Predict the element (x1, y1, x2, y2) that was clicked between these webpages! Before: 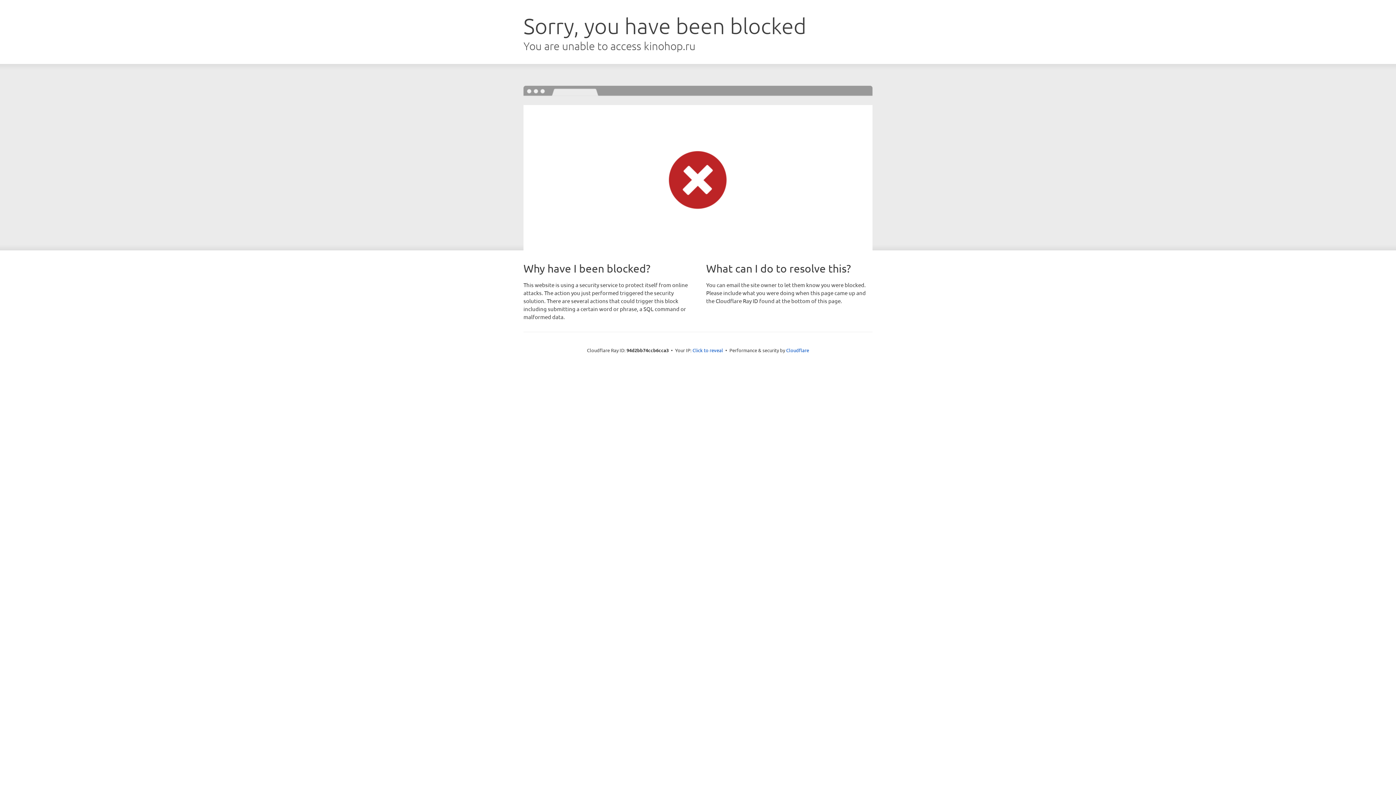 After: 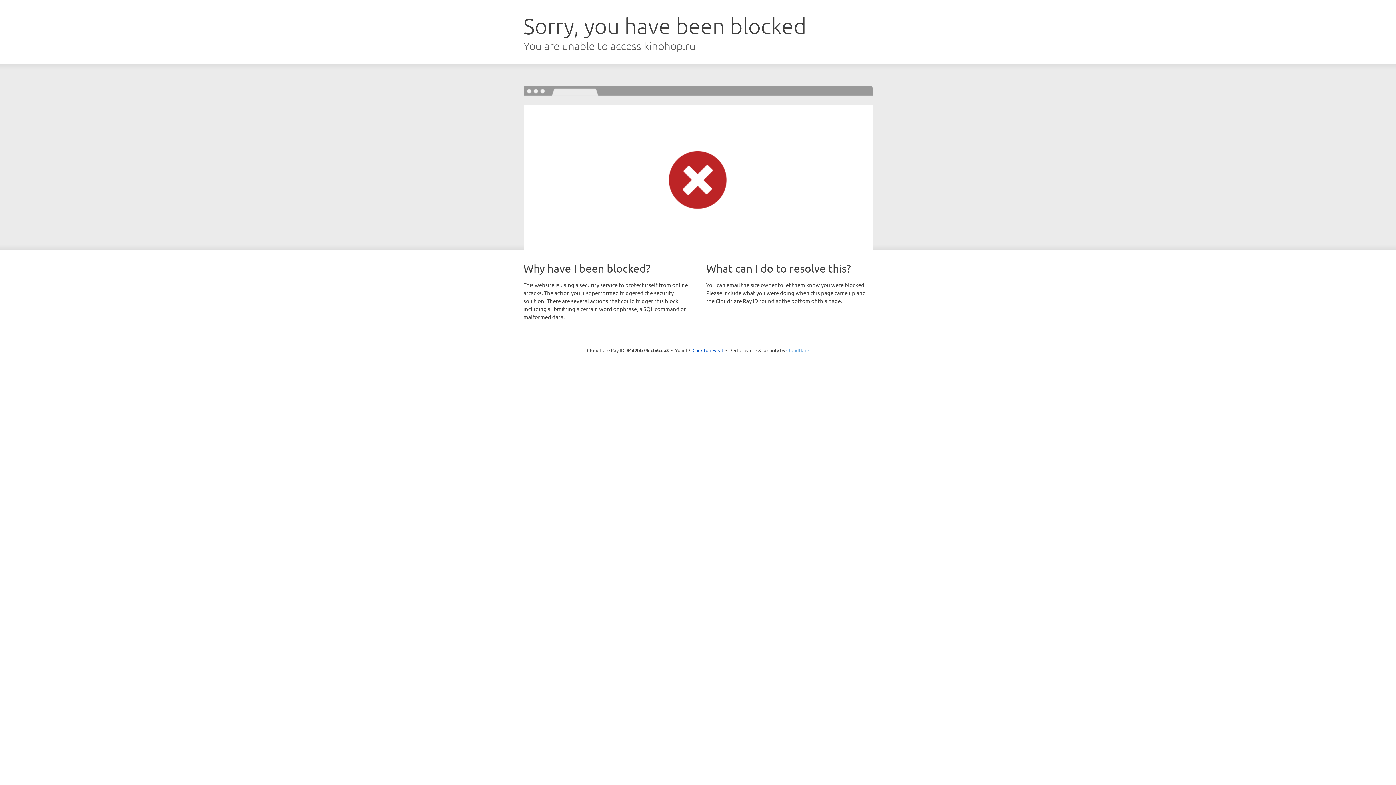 Action: bbox: (786, 347, 809, 353) label: Cloudflare